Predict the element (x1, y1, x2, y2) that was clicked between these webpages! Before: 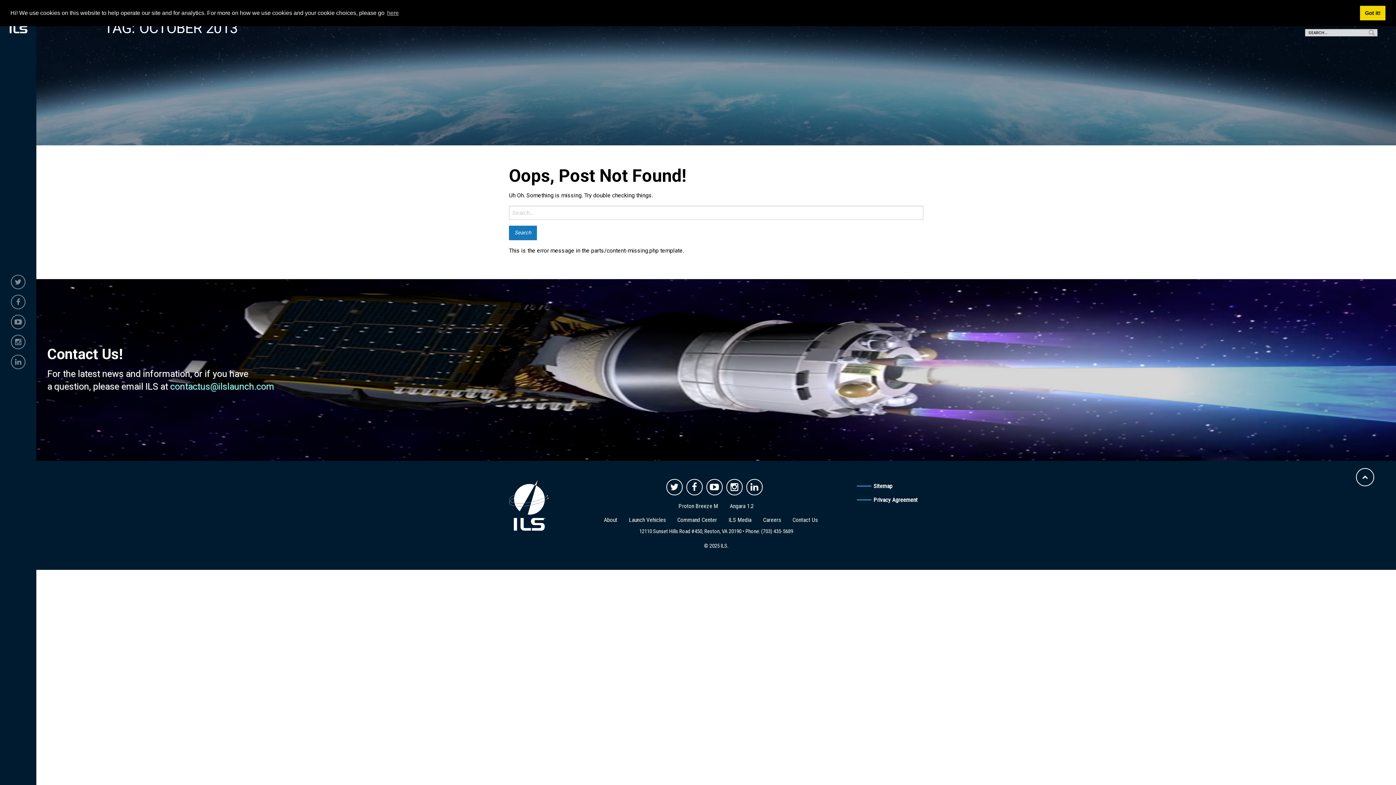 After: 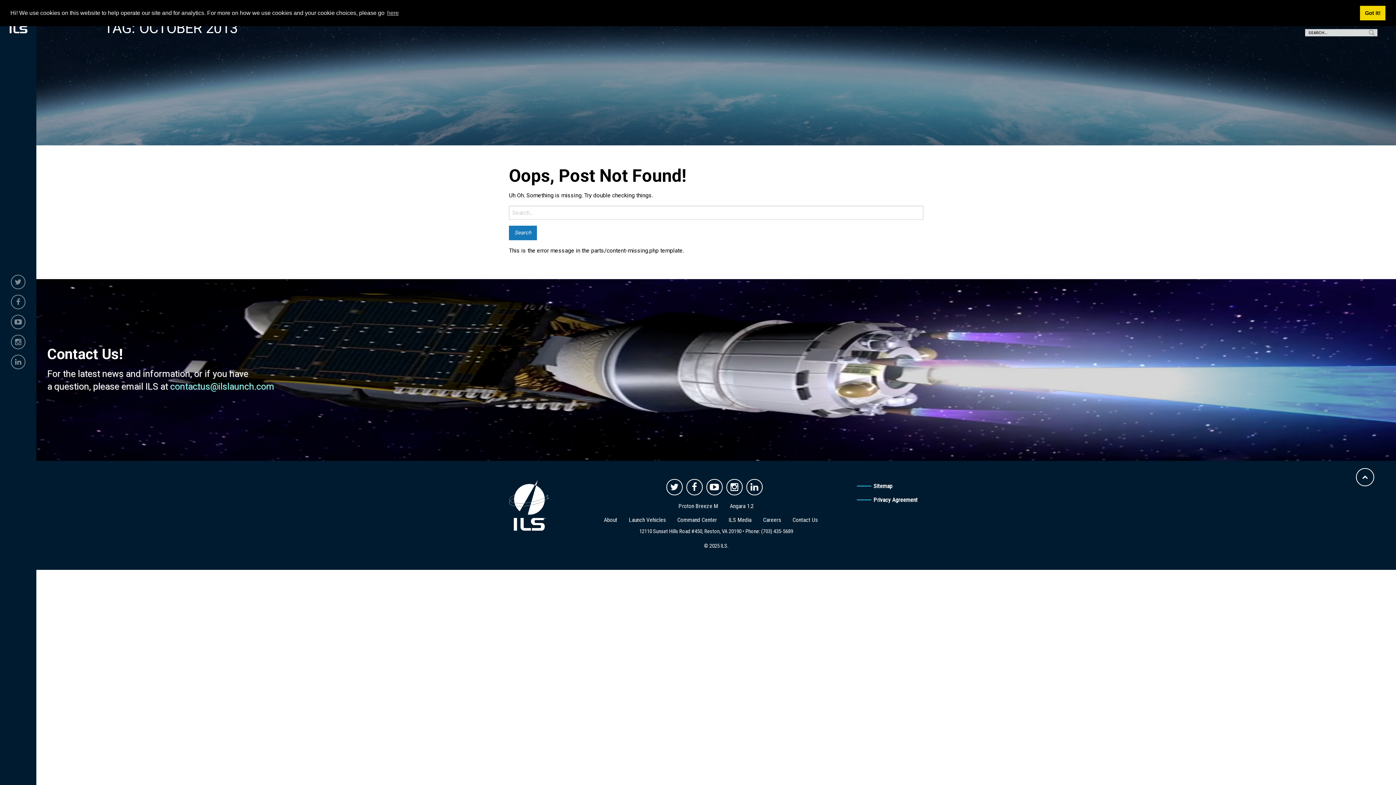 Action: bbox: (761, 528, 793, 534) label: (703) 435-5689